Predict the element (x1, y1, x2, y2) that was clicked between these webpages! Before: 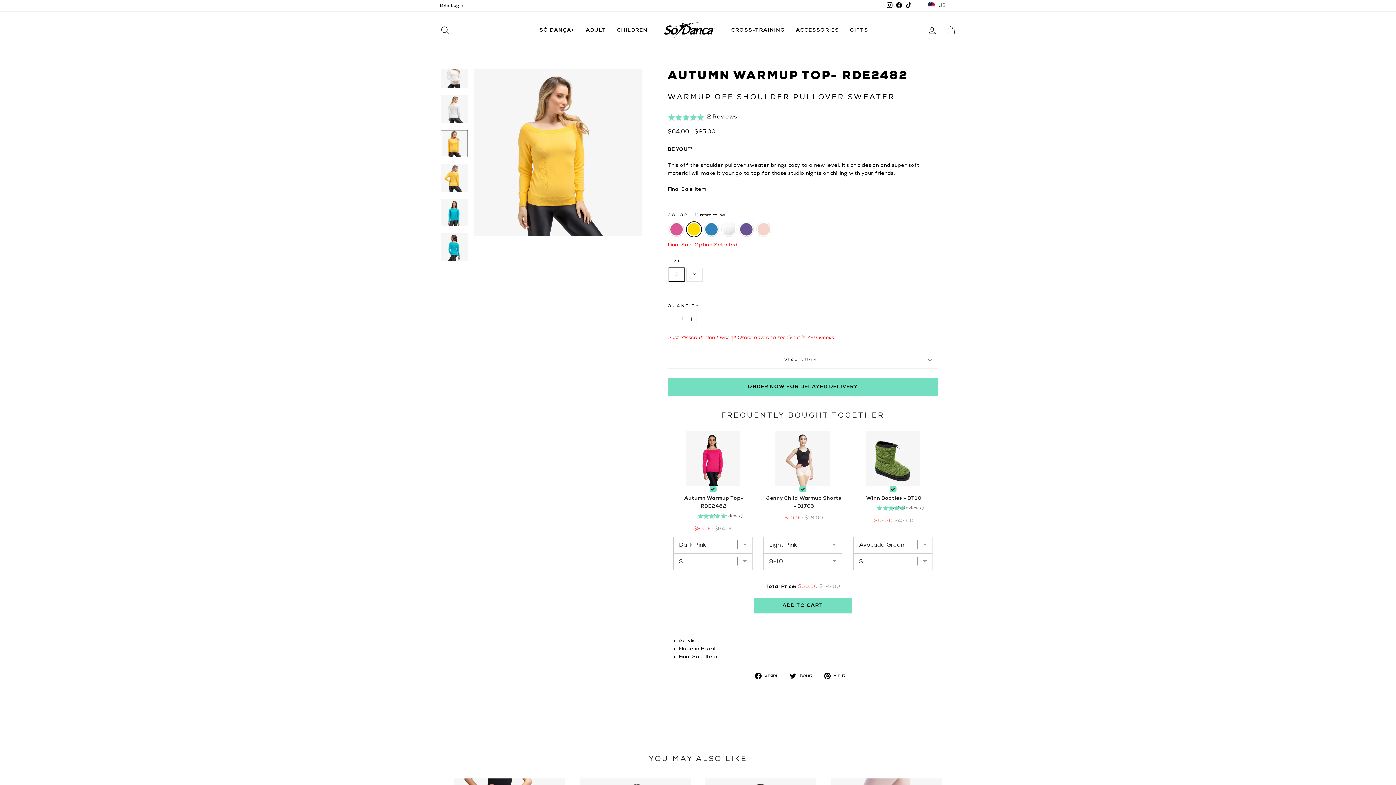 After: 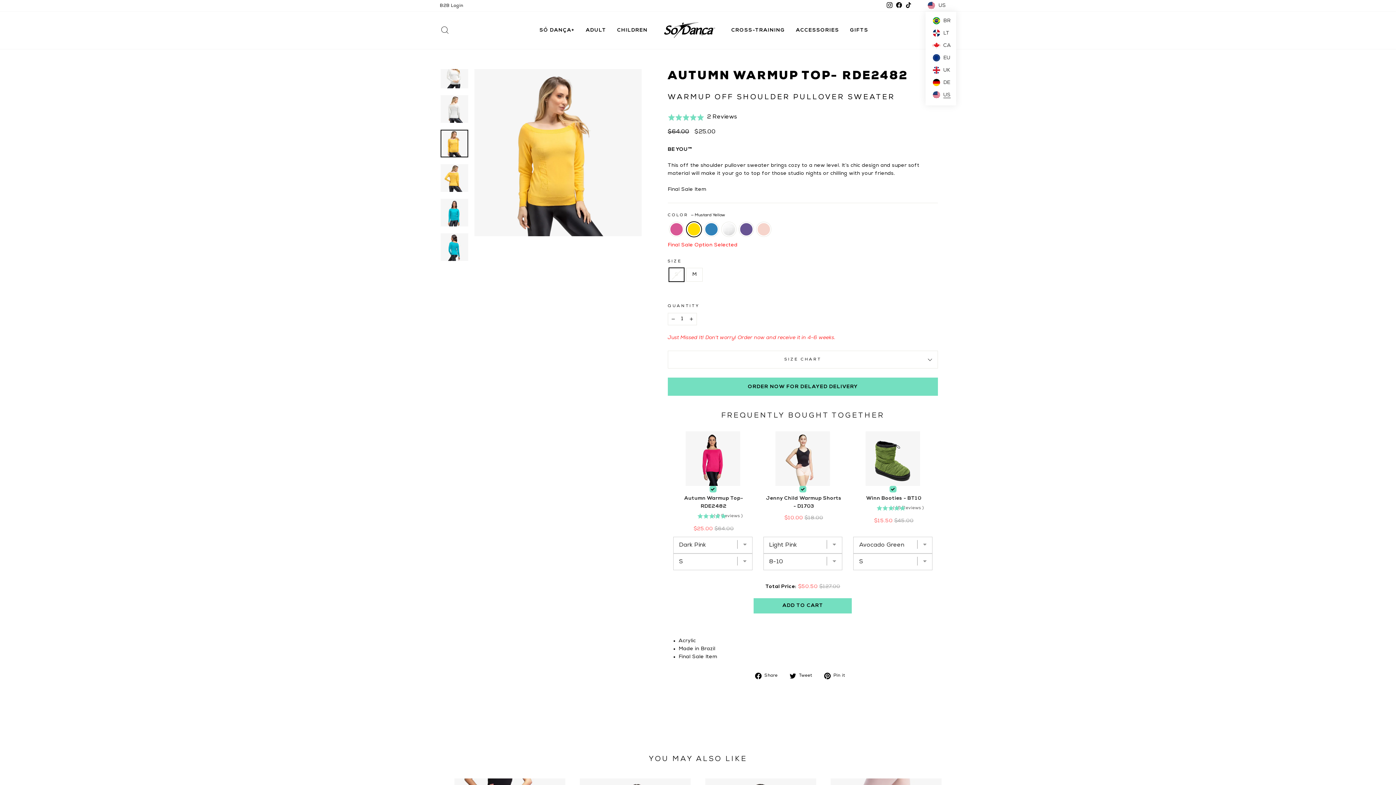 Action: label:  US bbox: (924, 0, 956, 11)